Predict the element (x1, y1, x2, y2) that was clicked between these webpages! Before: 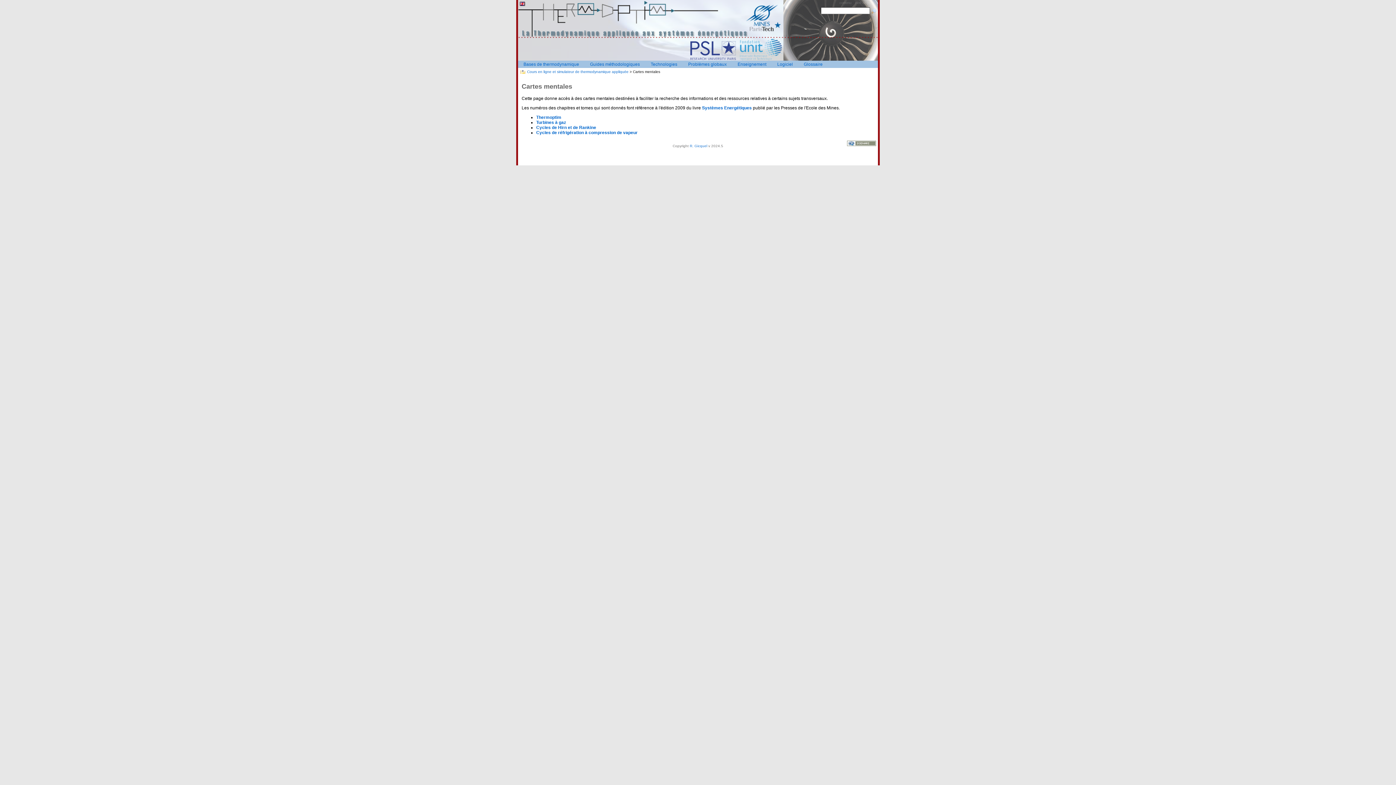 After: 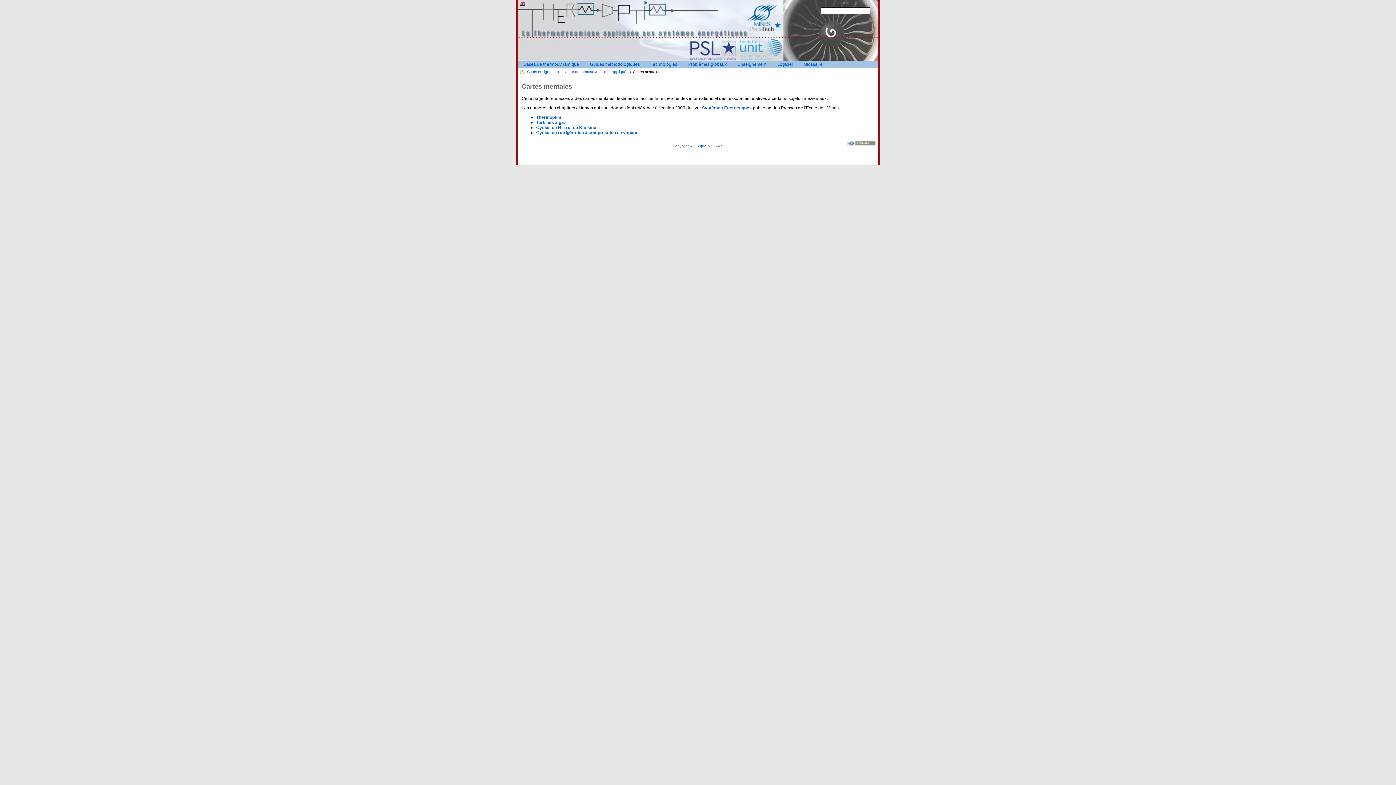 Action: label: Systèmes Energétiques bbox: (702, 105, 752, 110)